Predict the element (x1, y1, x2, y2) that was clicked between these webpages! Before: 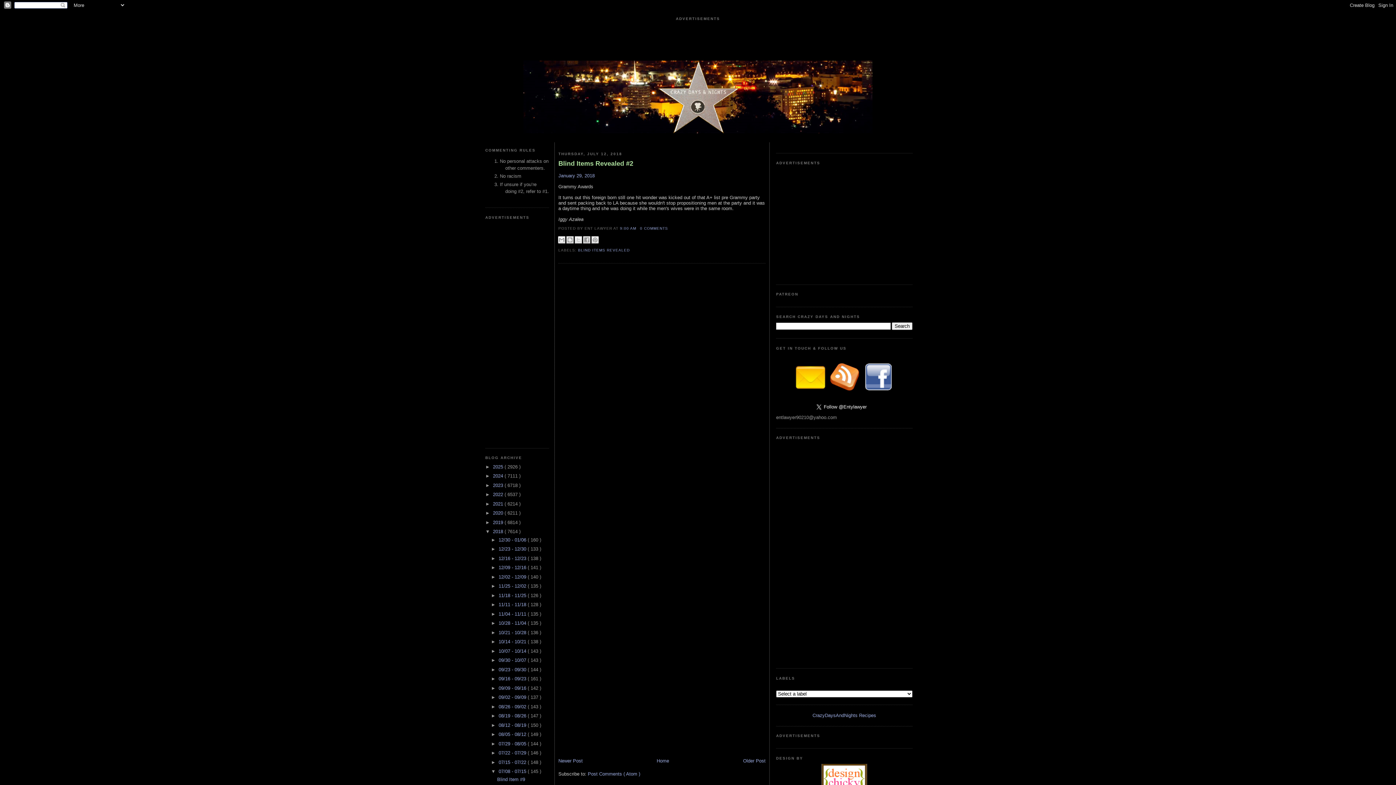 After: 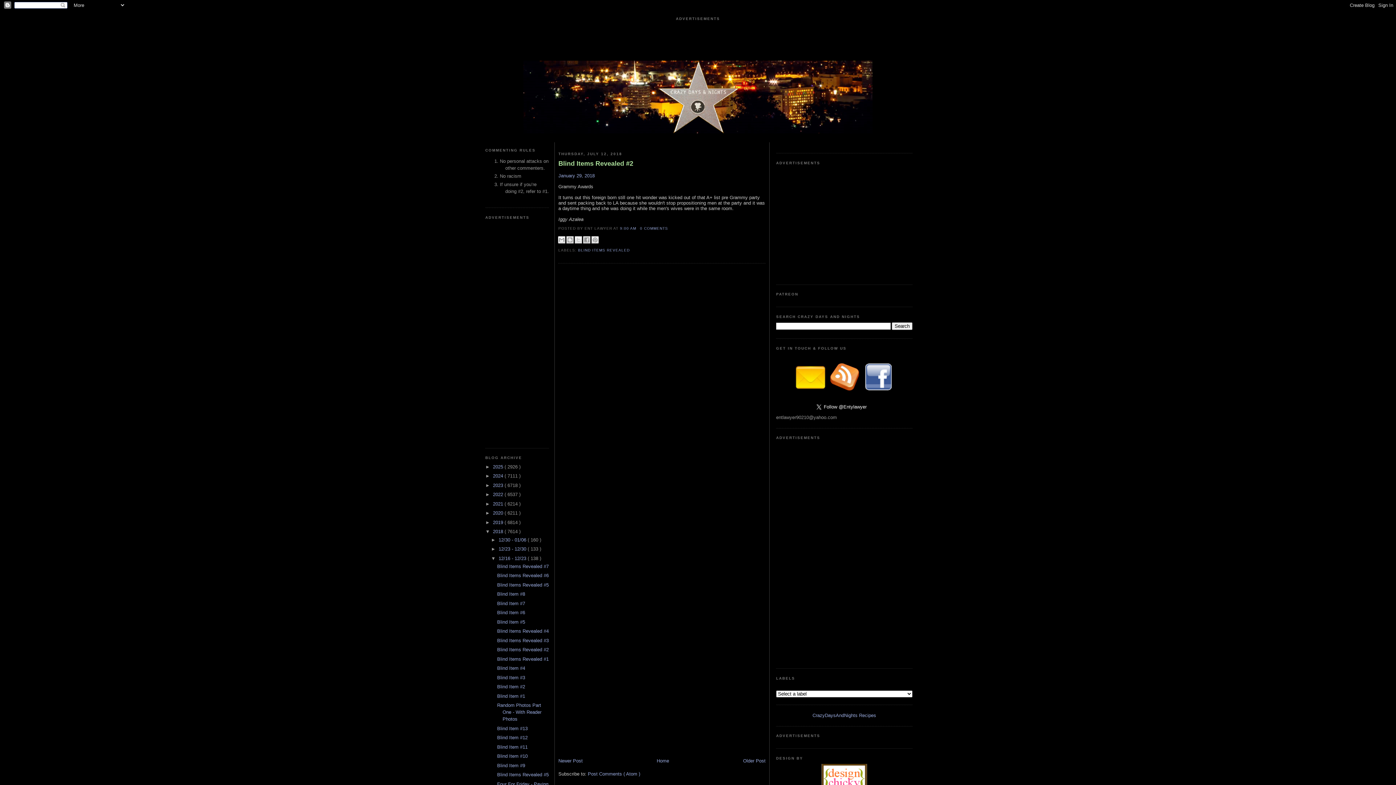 Action: bbox: (491, 555, 498, 561) label: ►  